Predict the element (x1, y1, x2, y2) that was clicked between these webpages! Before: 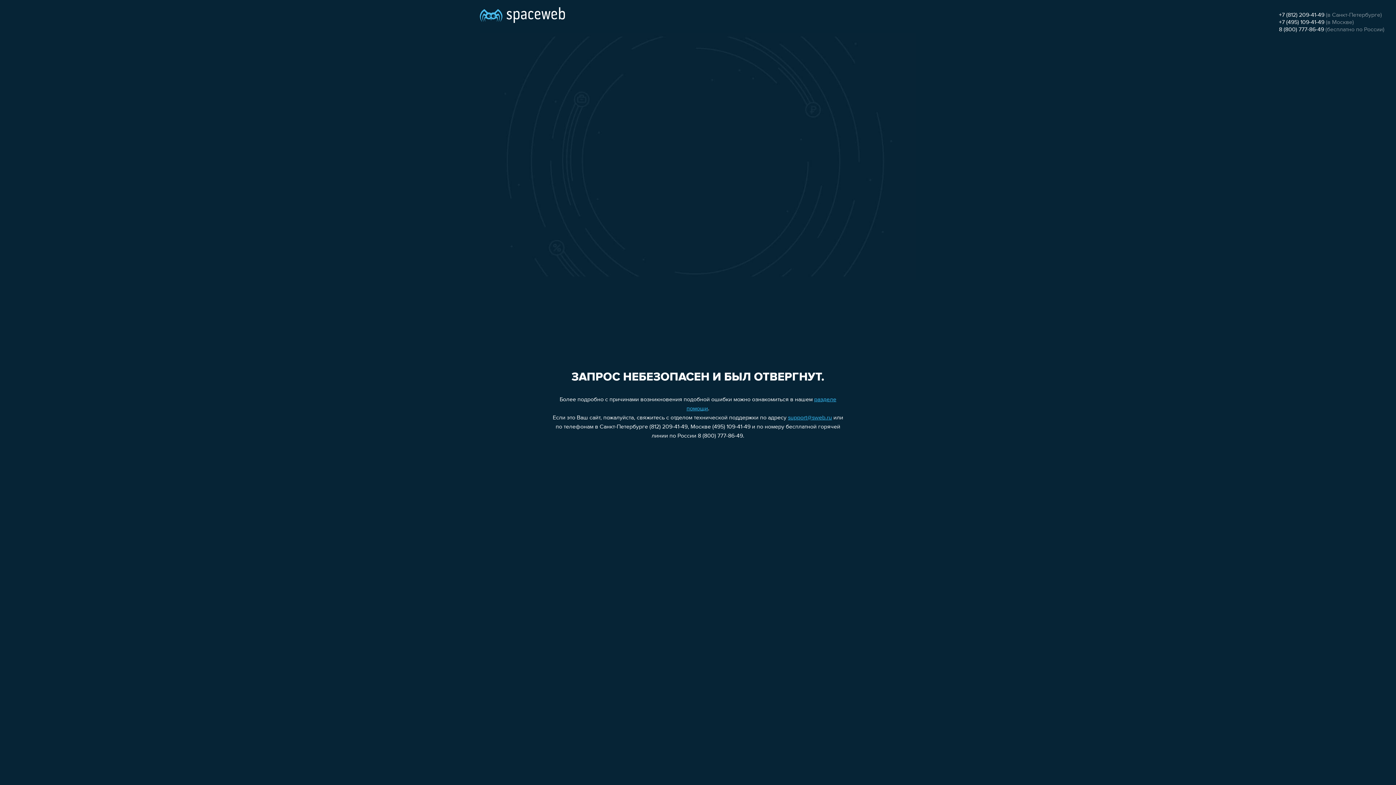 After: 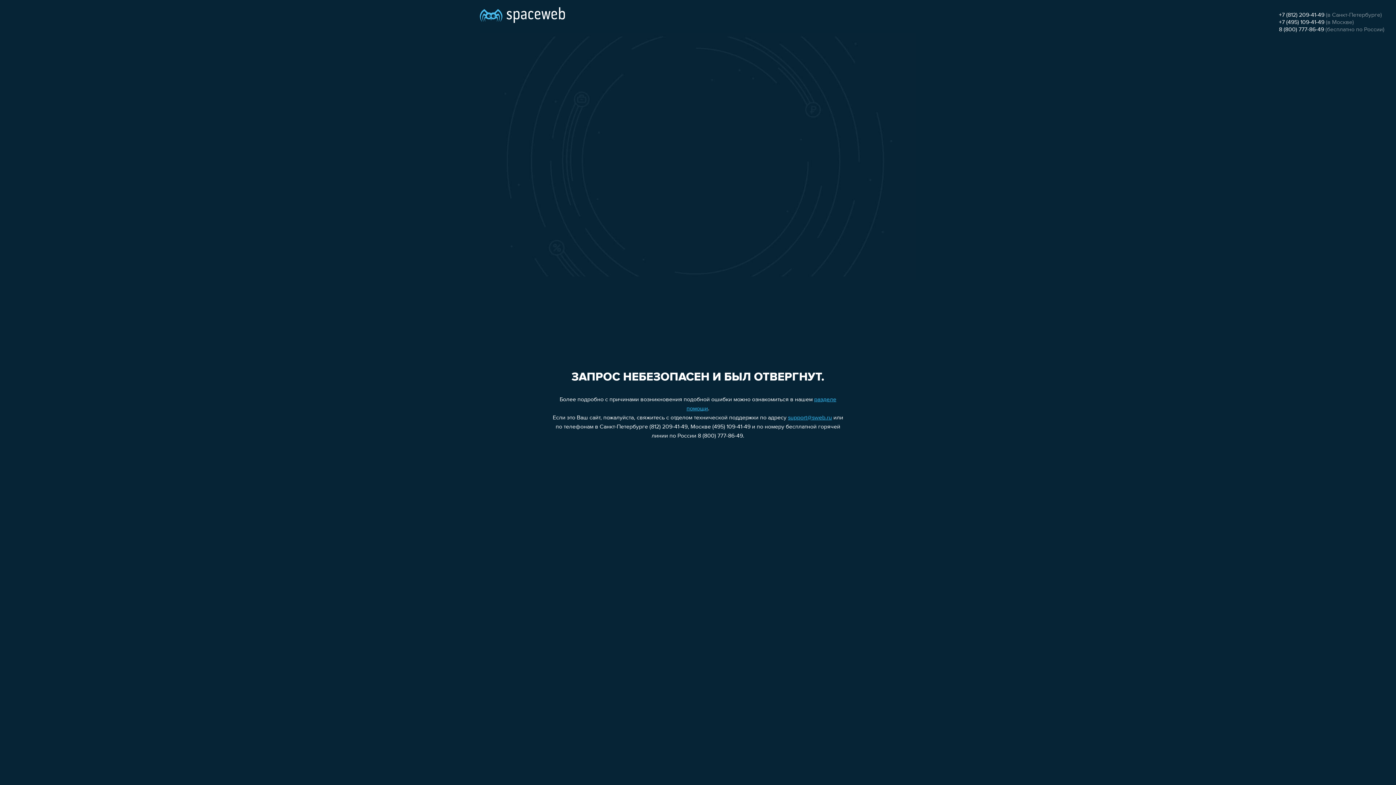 Action: bbox: (1279, 12, 1324, 18) label: +7 (812) 209-41-49